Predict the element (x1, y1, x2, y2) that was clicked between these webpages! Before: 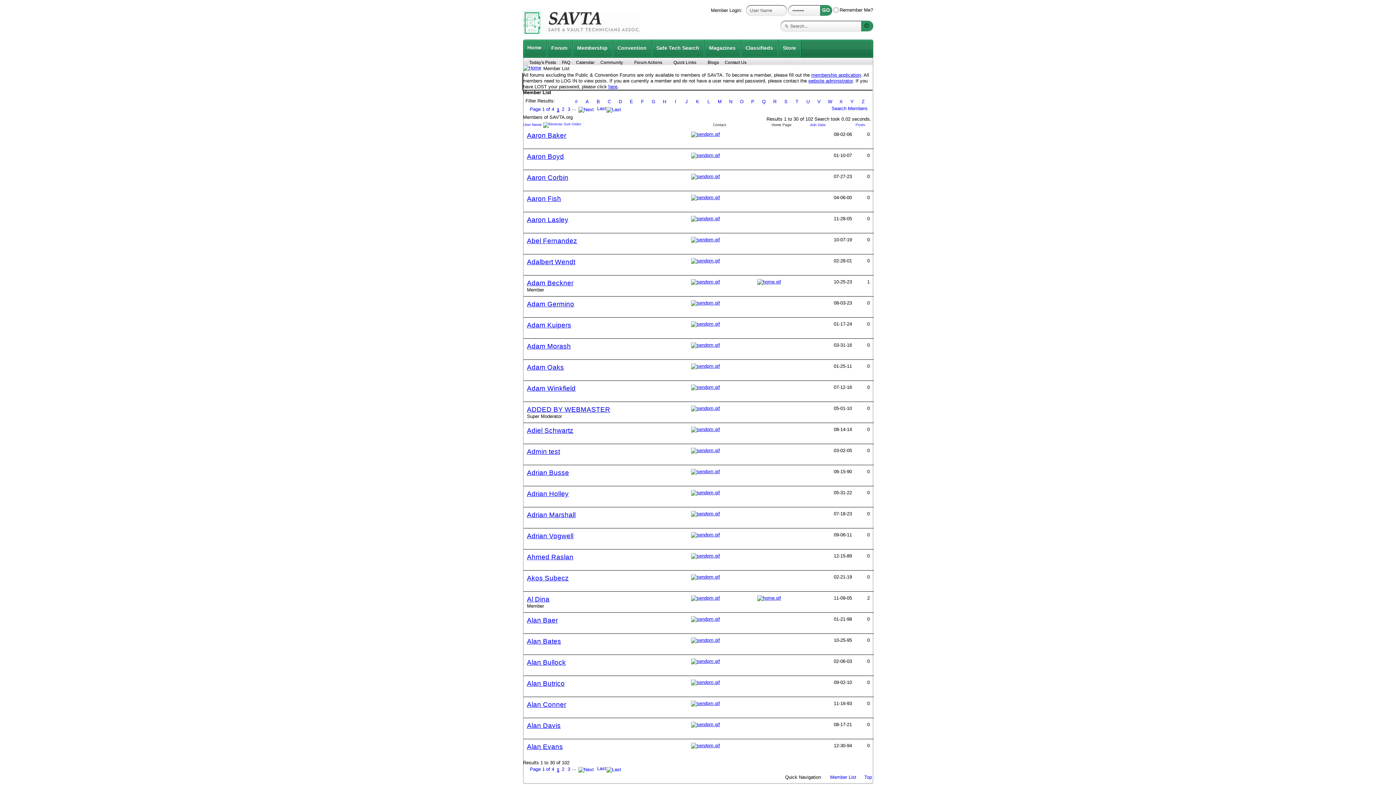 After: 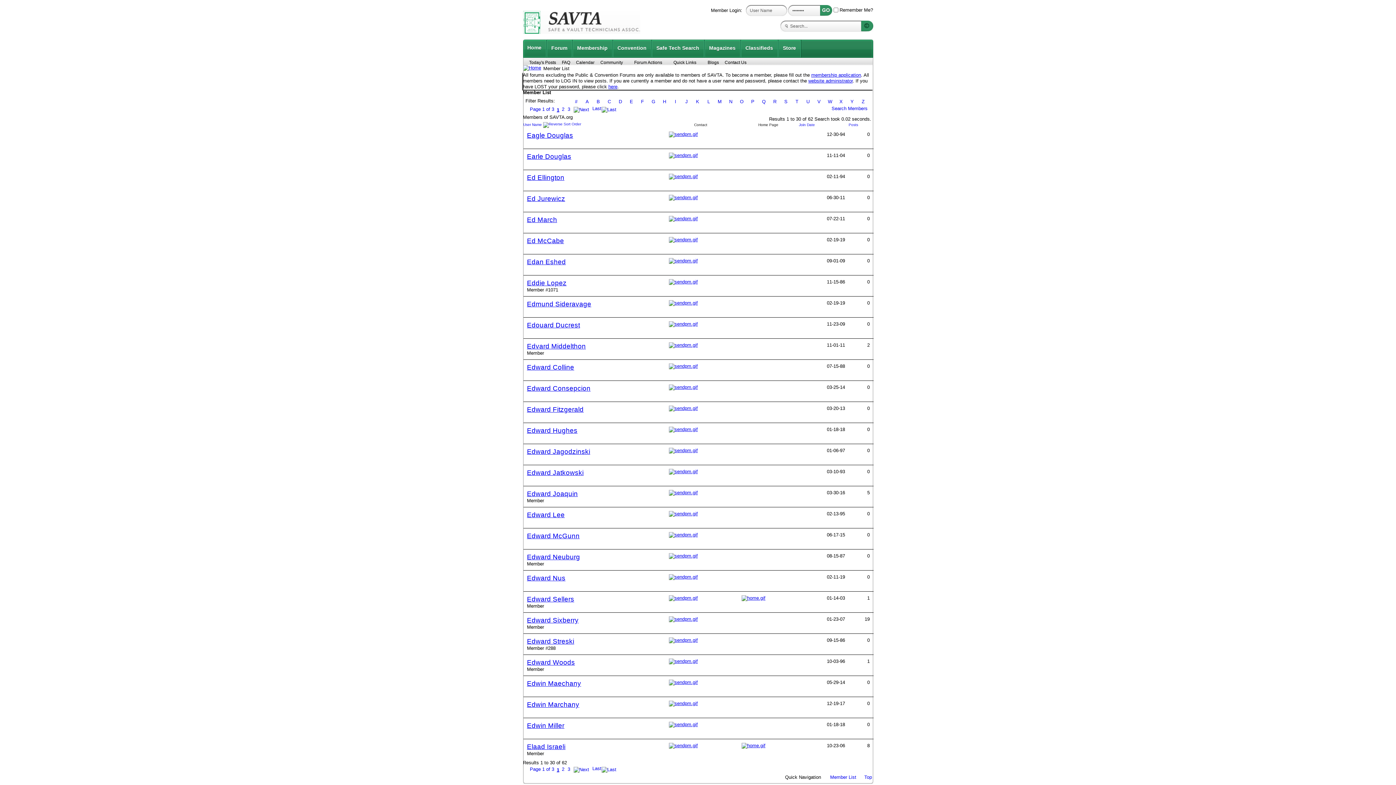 Action: label: E bbox: (626, 98, 636, 105)